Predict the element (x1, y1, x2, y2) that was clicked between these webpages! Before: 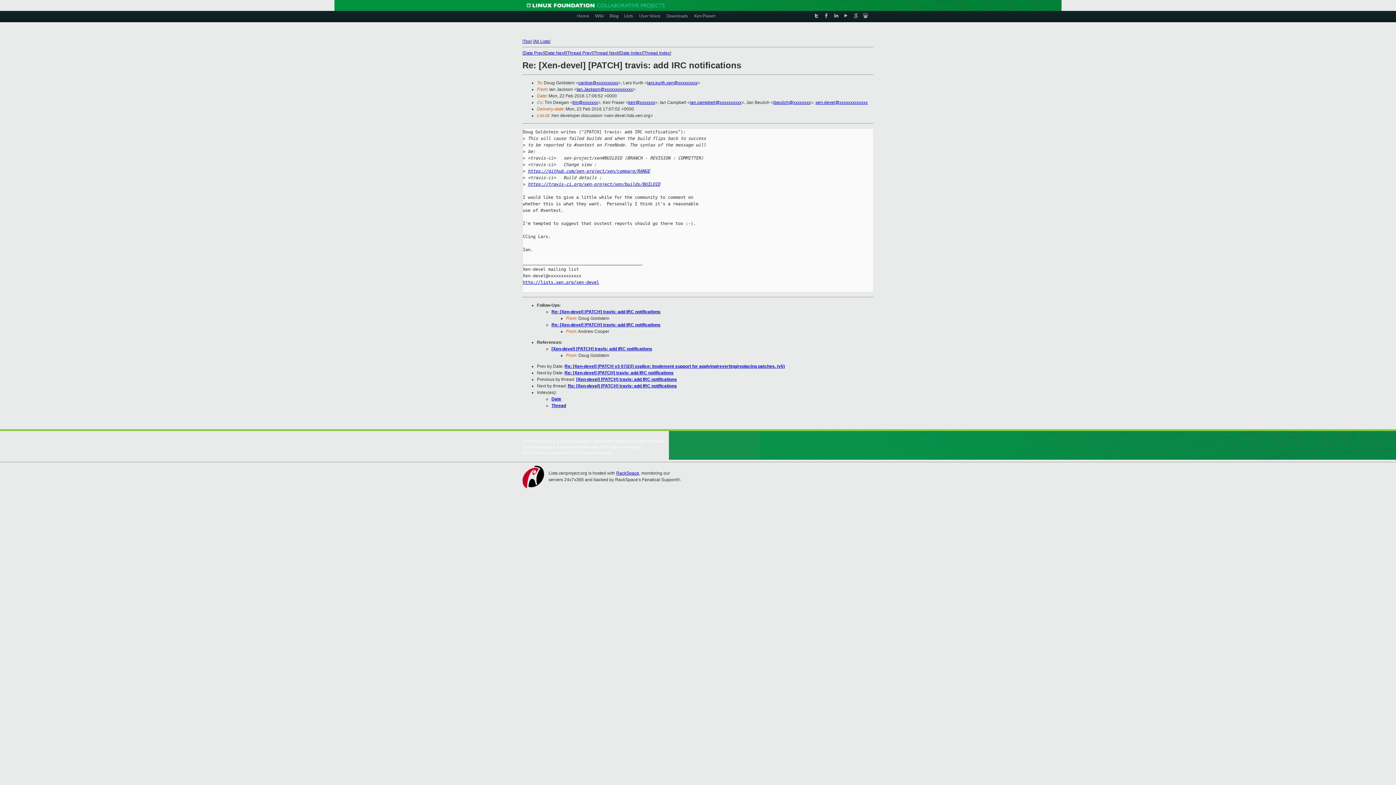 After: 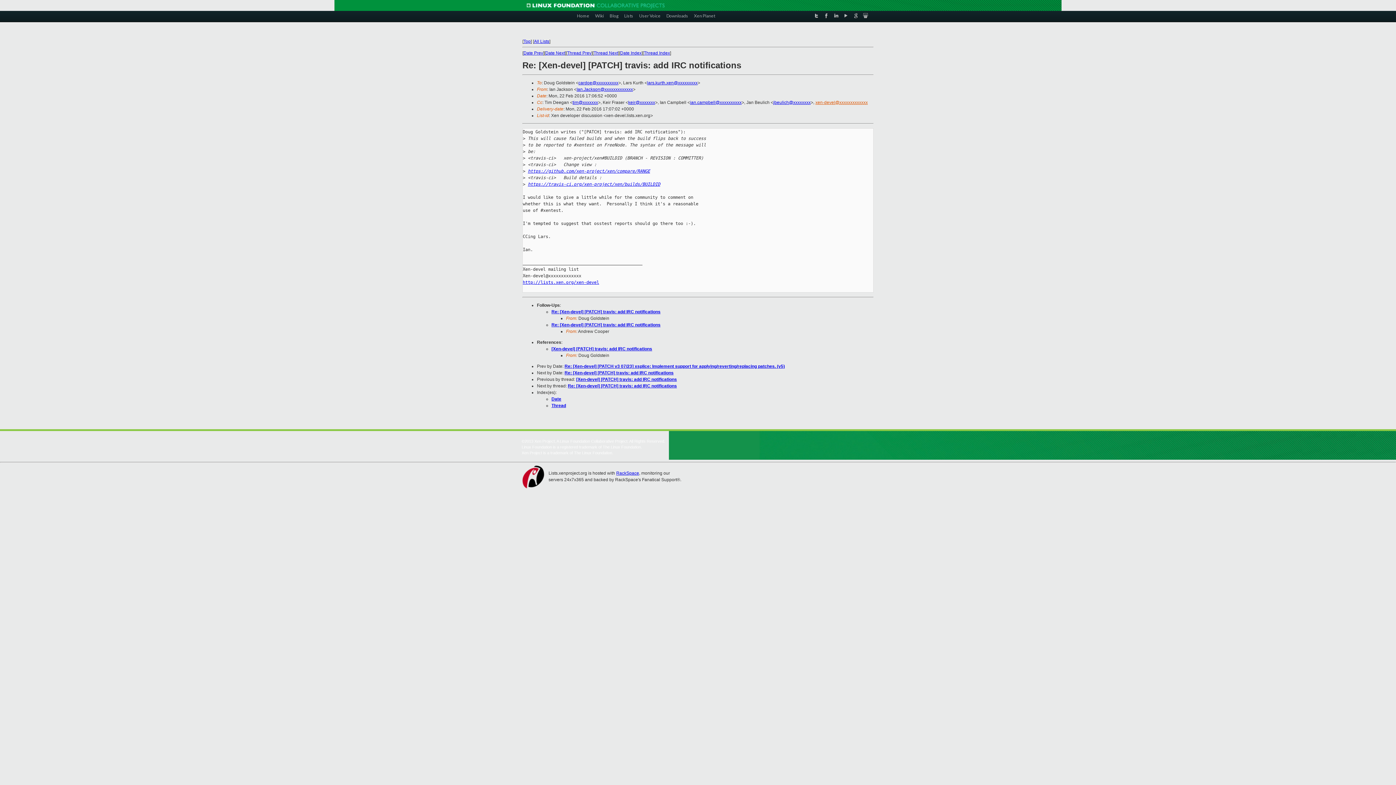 Action: bbox: (815, 100, 868, 105) label: xen-devel@xxxxxxxxxxxxx